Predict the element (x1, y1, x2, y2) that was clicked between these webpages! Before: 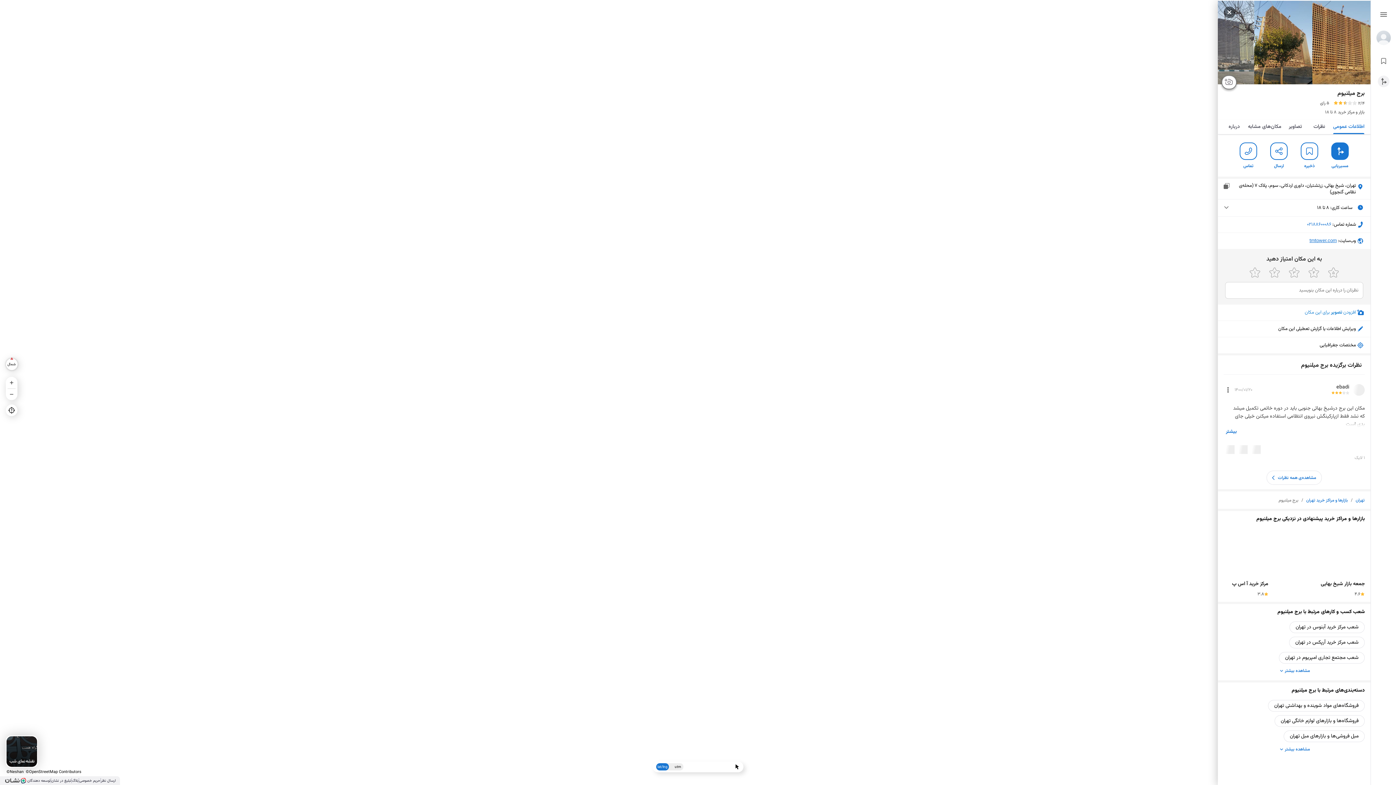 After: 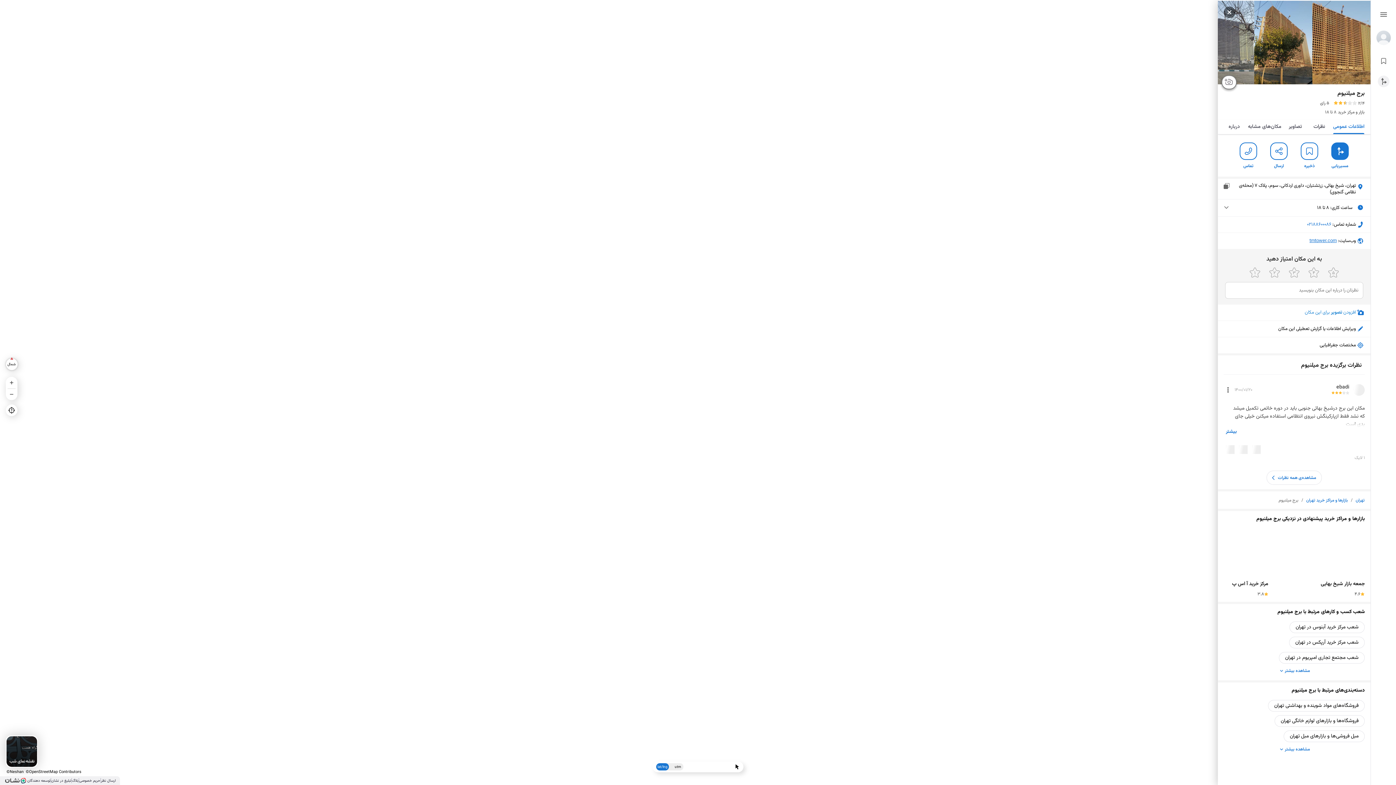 Action: bbox: (51, 778, 71, 783) label: تبلیغ در نشان